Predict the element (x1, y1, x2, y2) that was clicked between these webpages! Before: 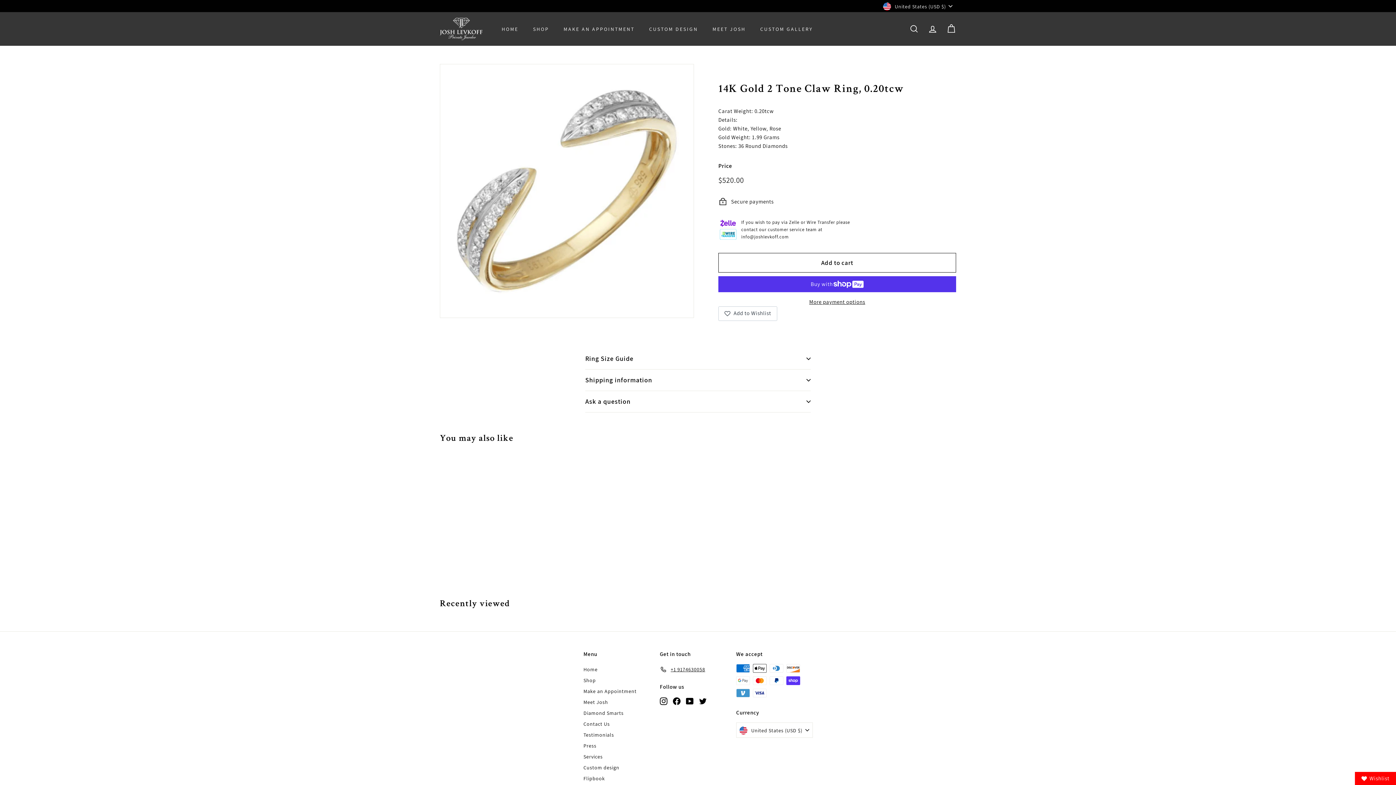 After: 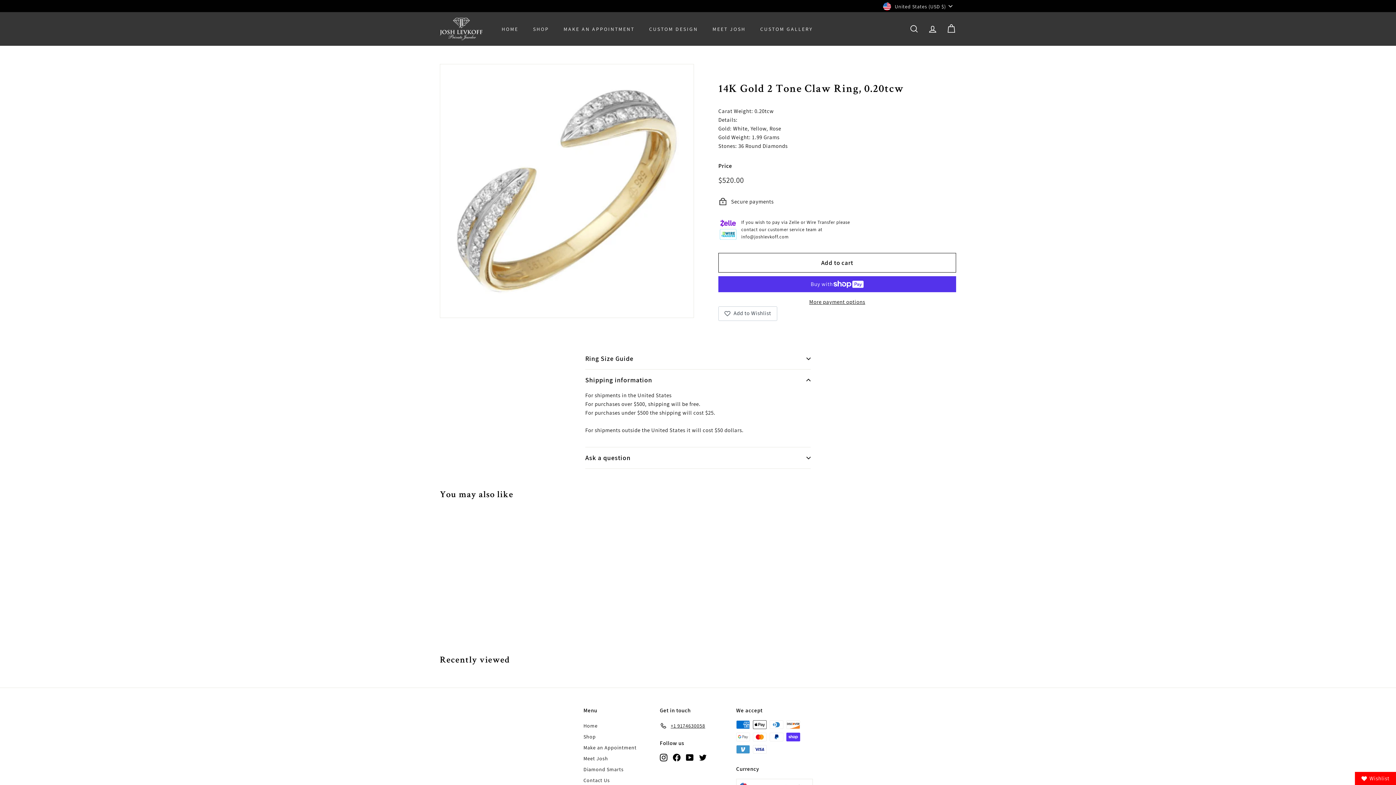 Action: bbox: (585, 369, 810, 391) label: Shipping information